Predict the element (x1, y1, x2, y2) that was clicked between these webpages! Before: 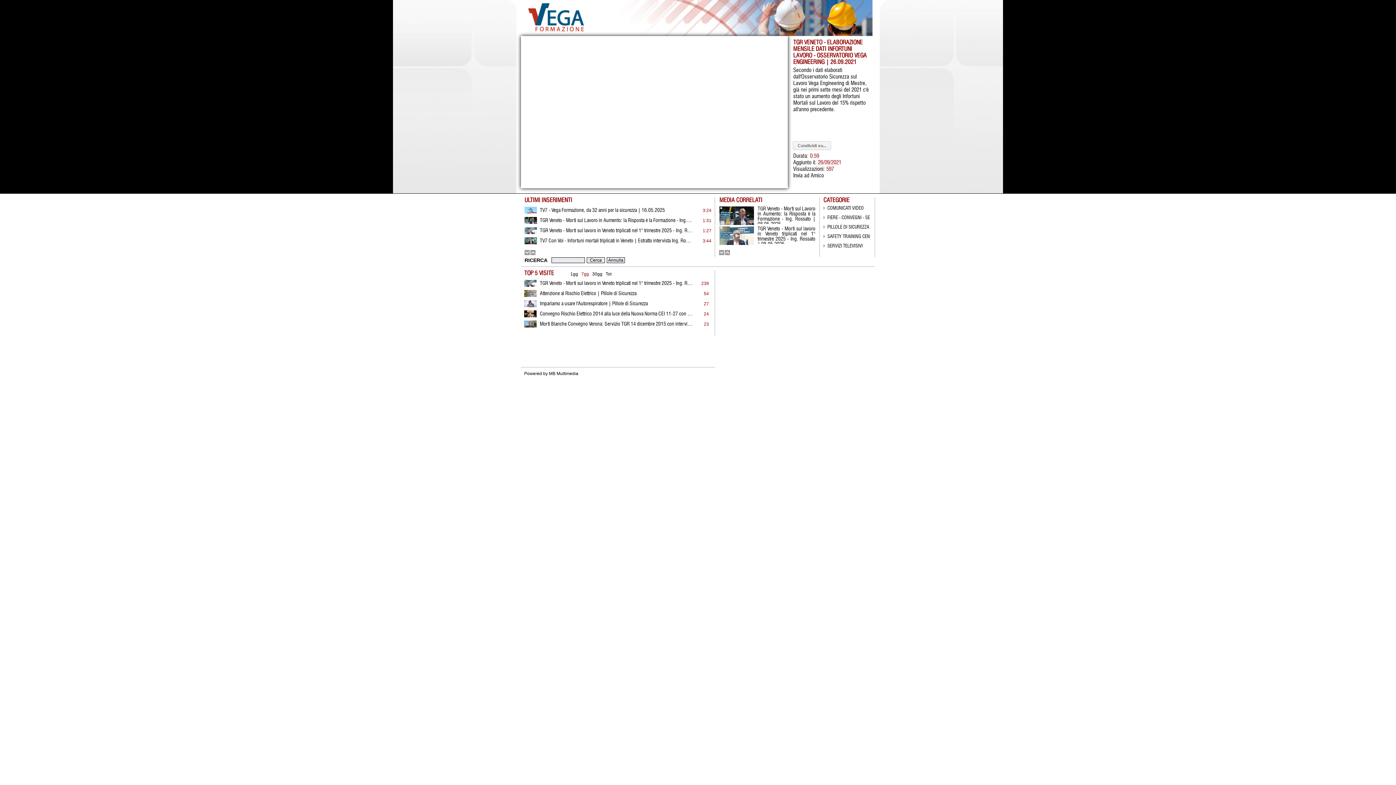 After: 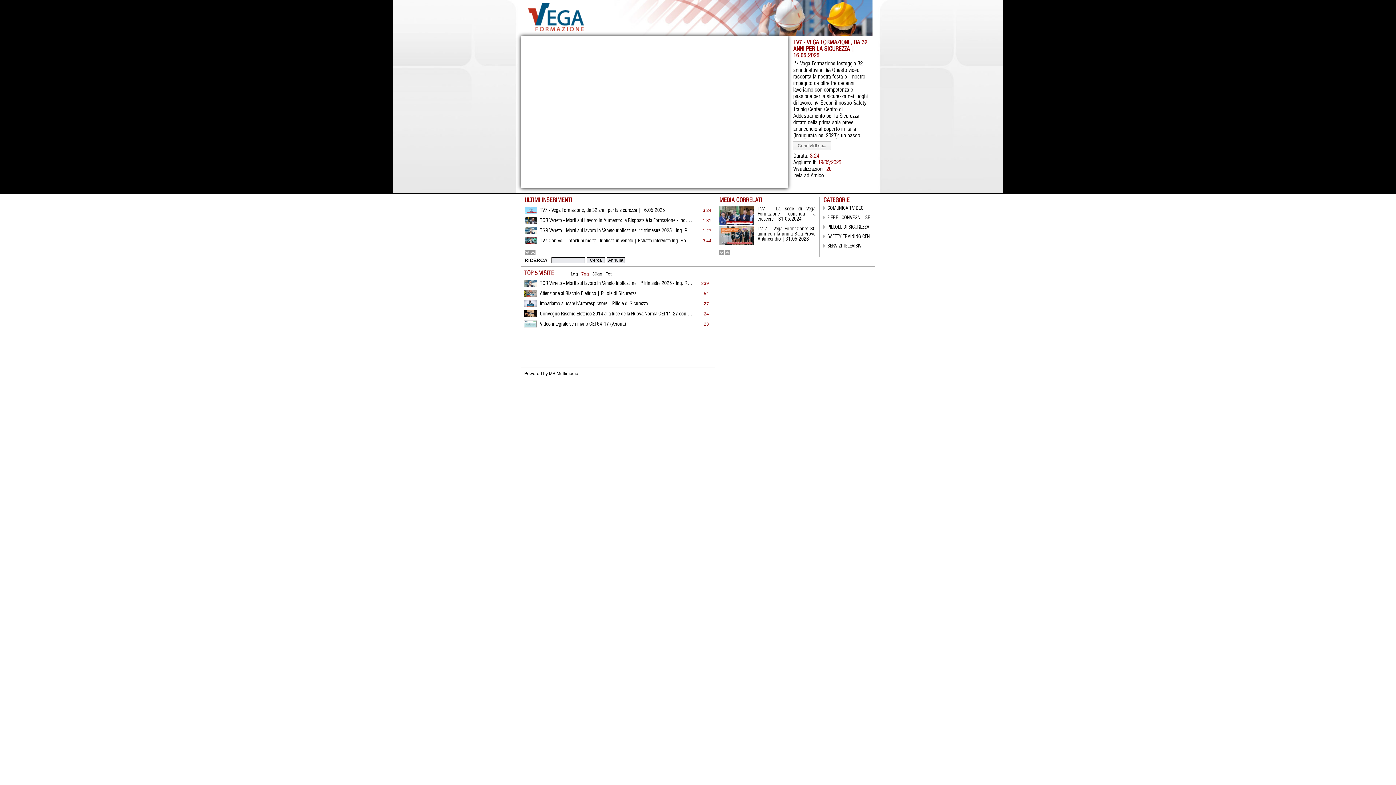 Action: bbox: (540, 208, 692, 213) label: TV7 - Vega Formazione, da 32 anni per la sicurezza | 16.05.2025